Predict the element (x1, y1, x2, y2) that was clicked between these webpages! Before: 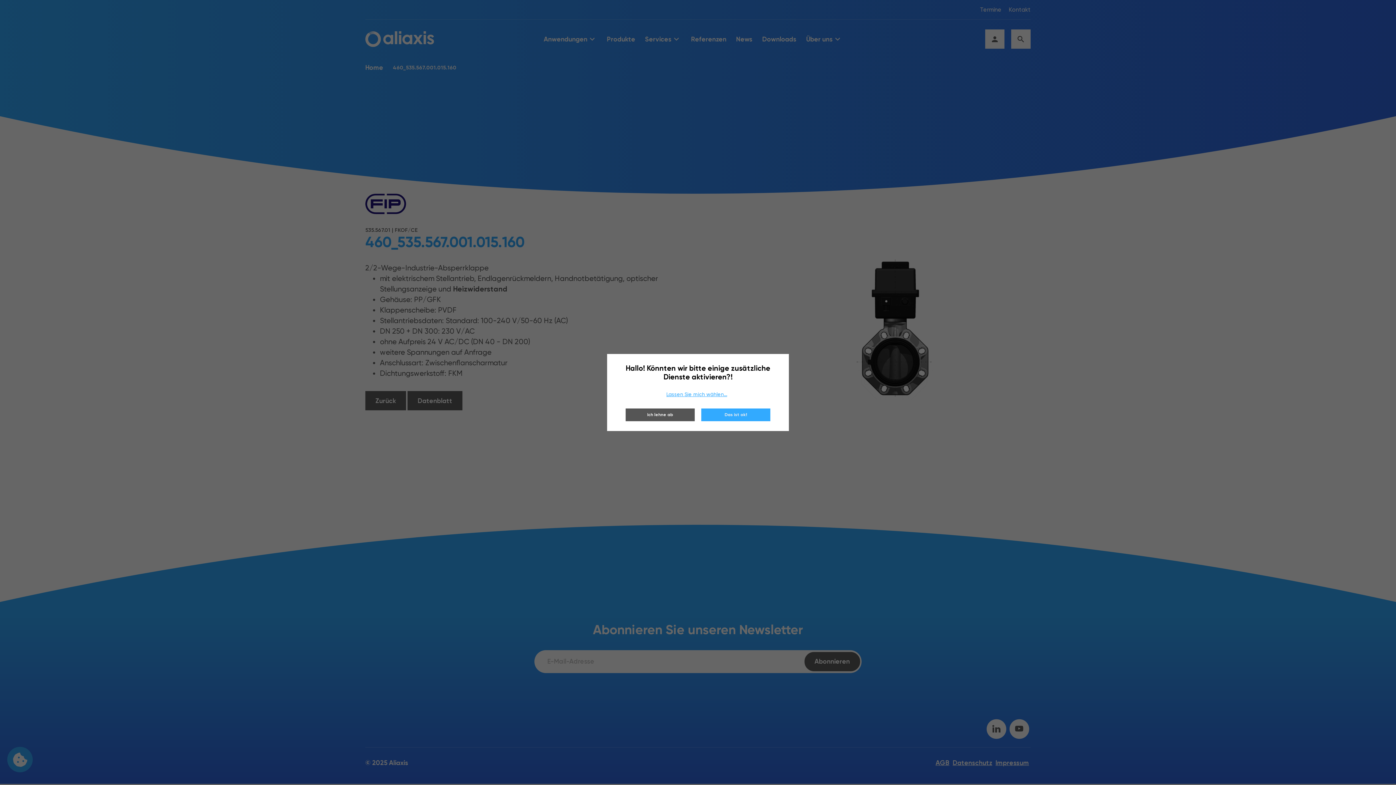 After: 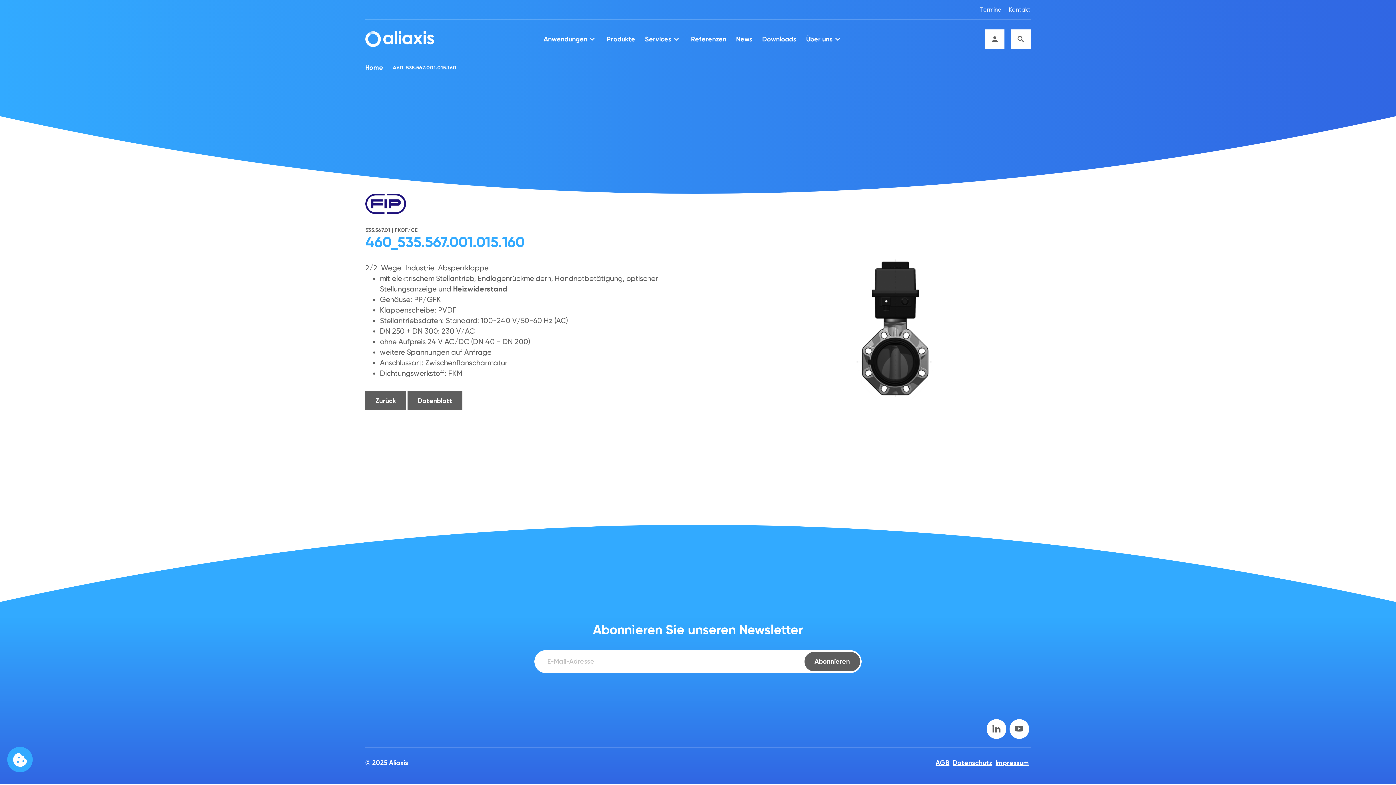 Action: bbox: (701, 408, 770, 421) label: Das ist ok!